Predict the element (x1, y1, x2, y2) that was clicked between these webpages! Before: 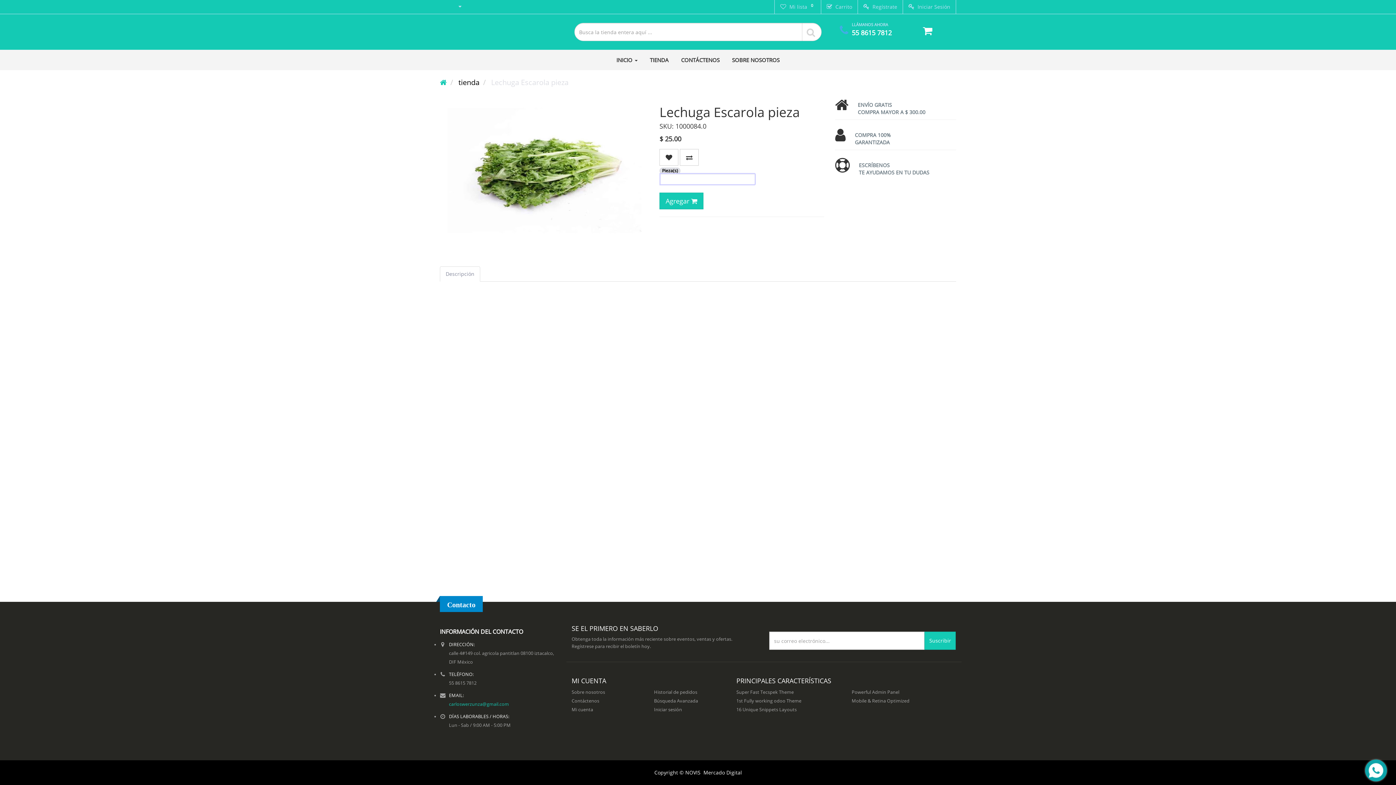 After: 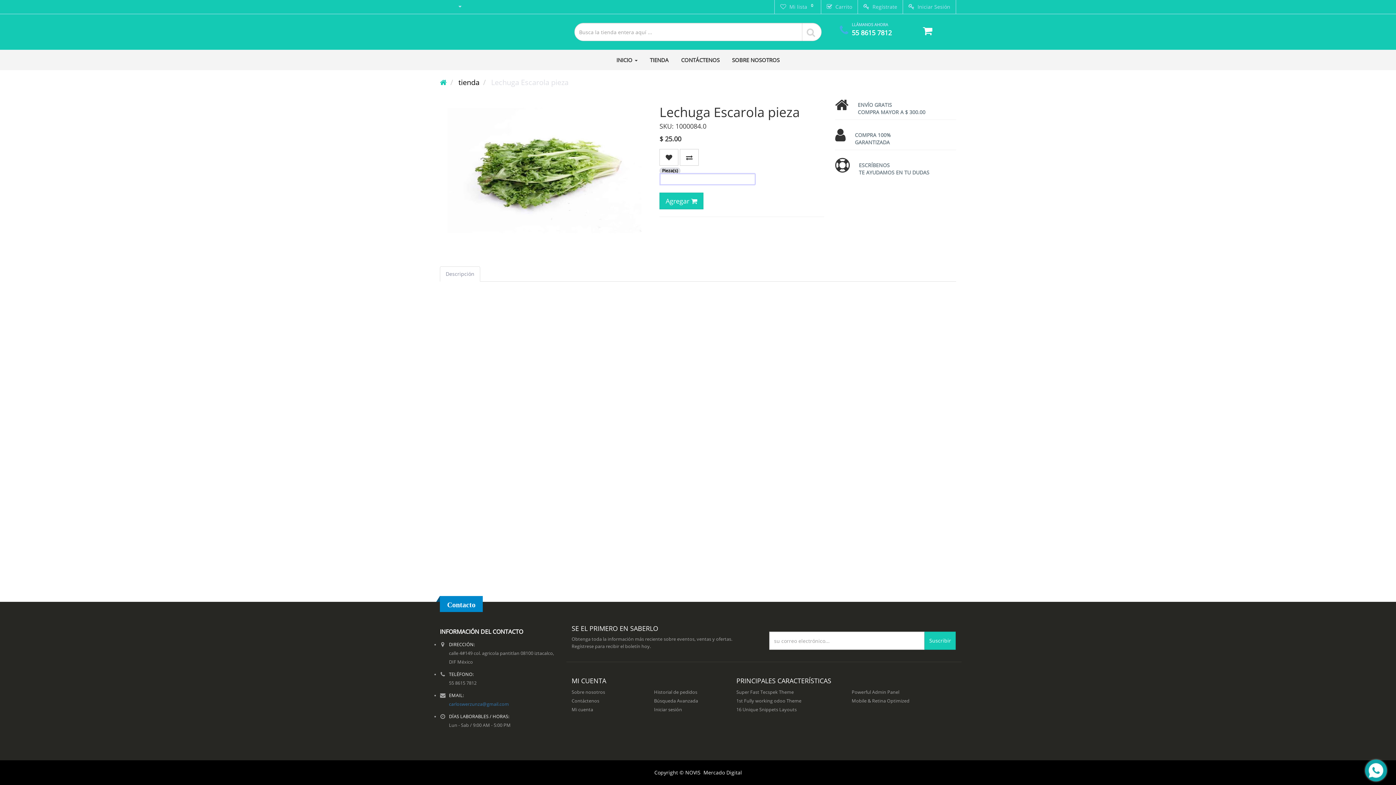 Action: bbox: (449, 701, 509, 707) label: carloswerzunza@gmail.com